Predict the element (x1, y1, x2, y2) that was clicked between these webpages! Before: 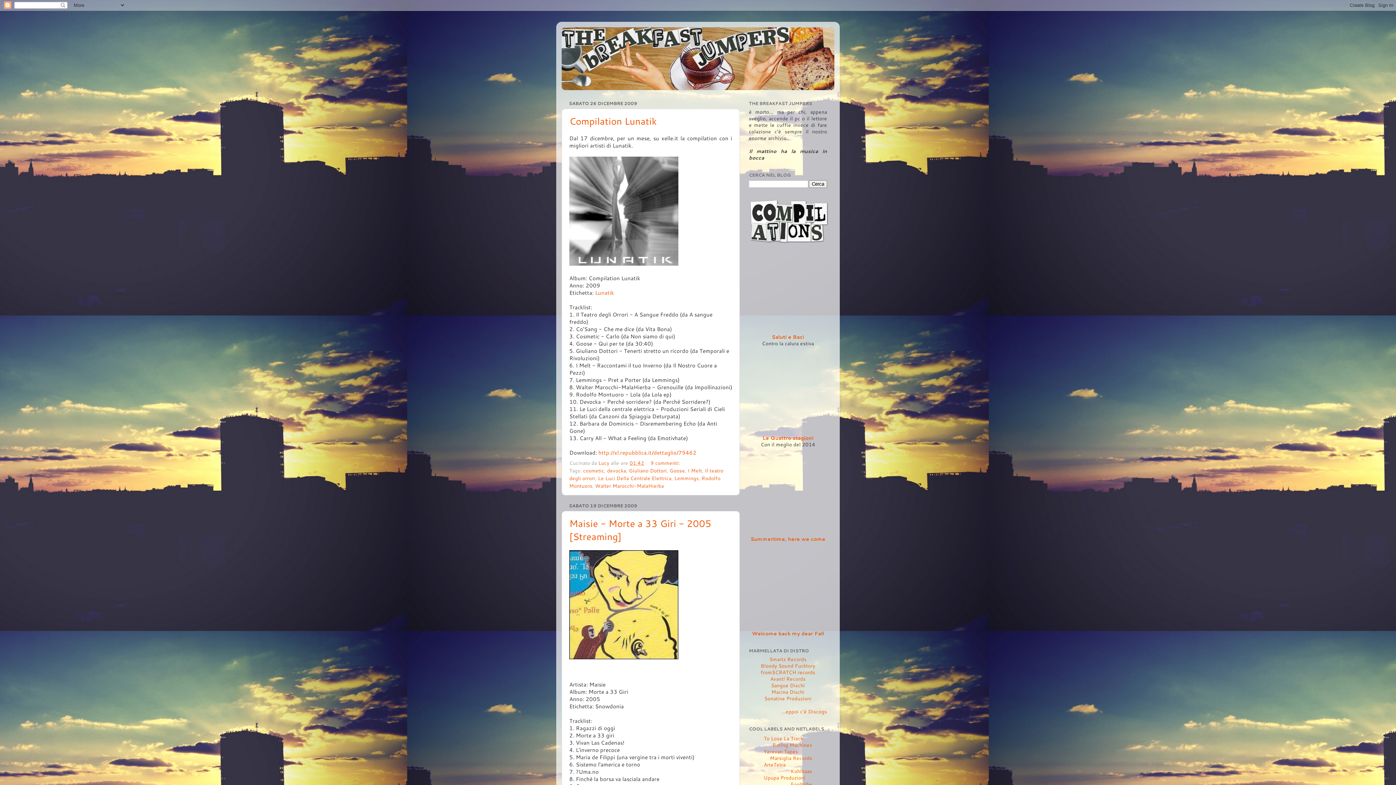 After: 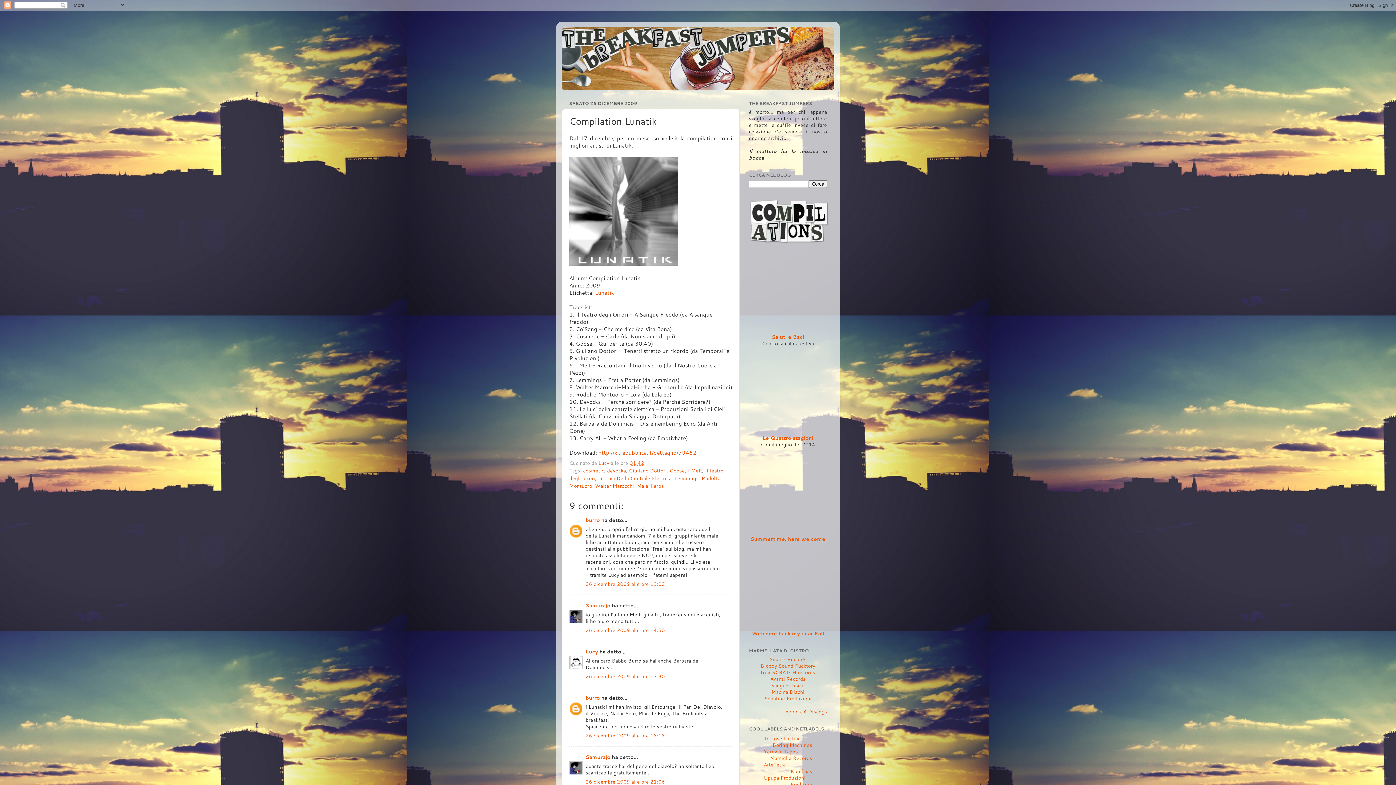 Action: label: Compilation Lunatik bbox: (569, 114, 657, 127)